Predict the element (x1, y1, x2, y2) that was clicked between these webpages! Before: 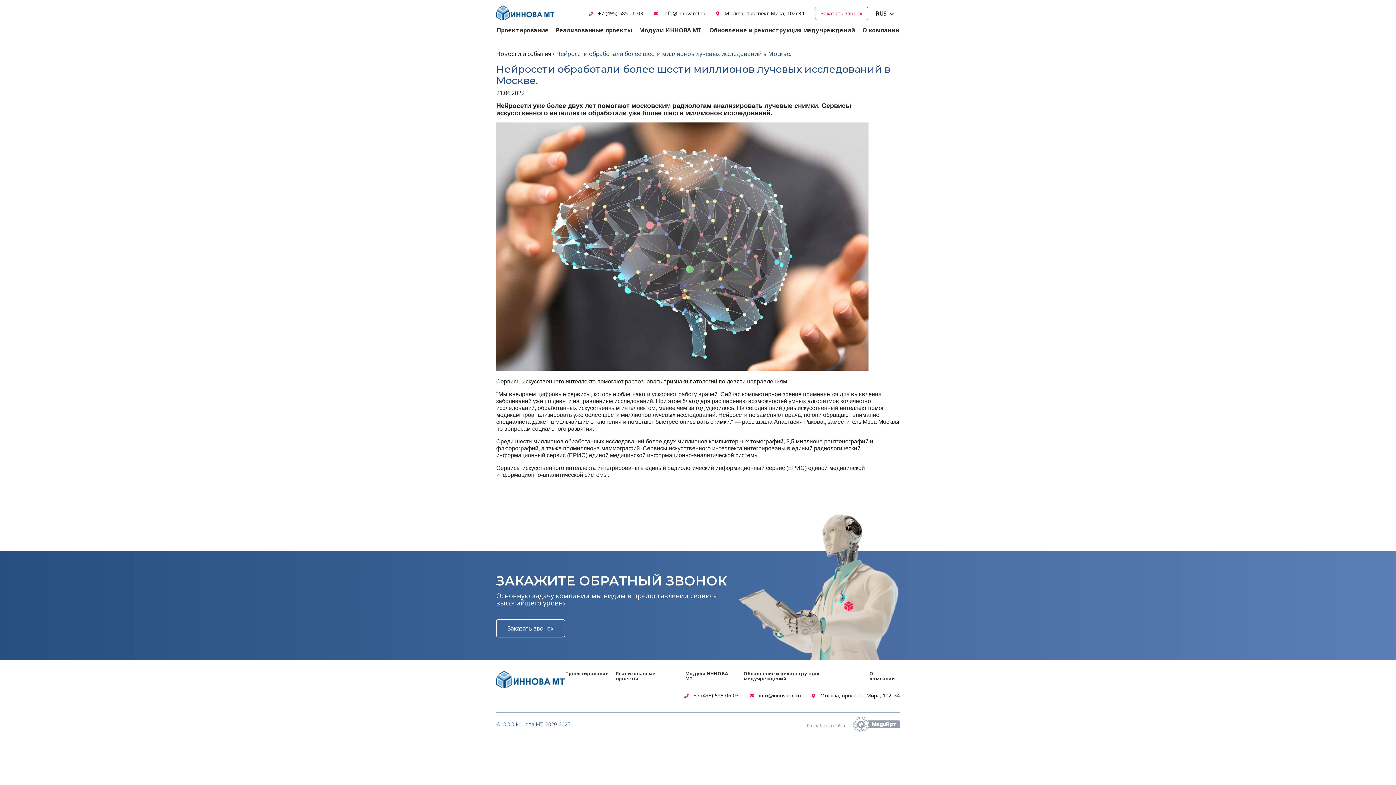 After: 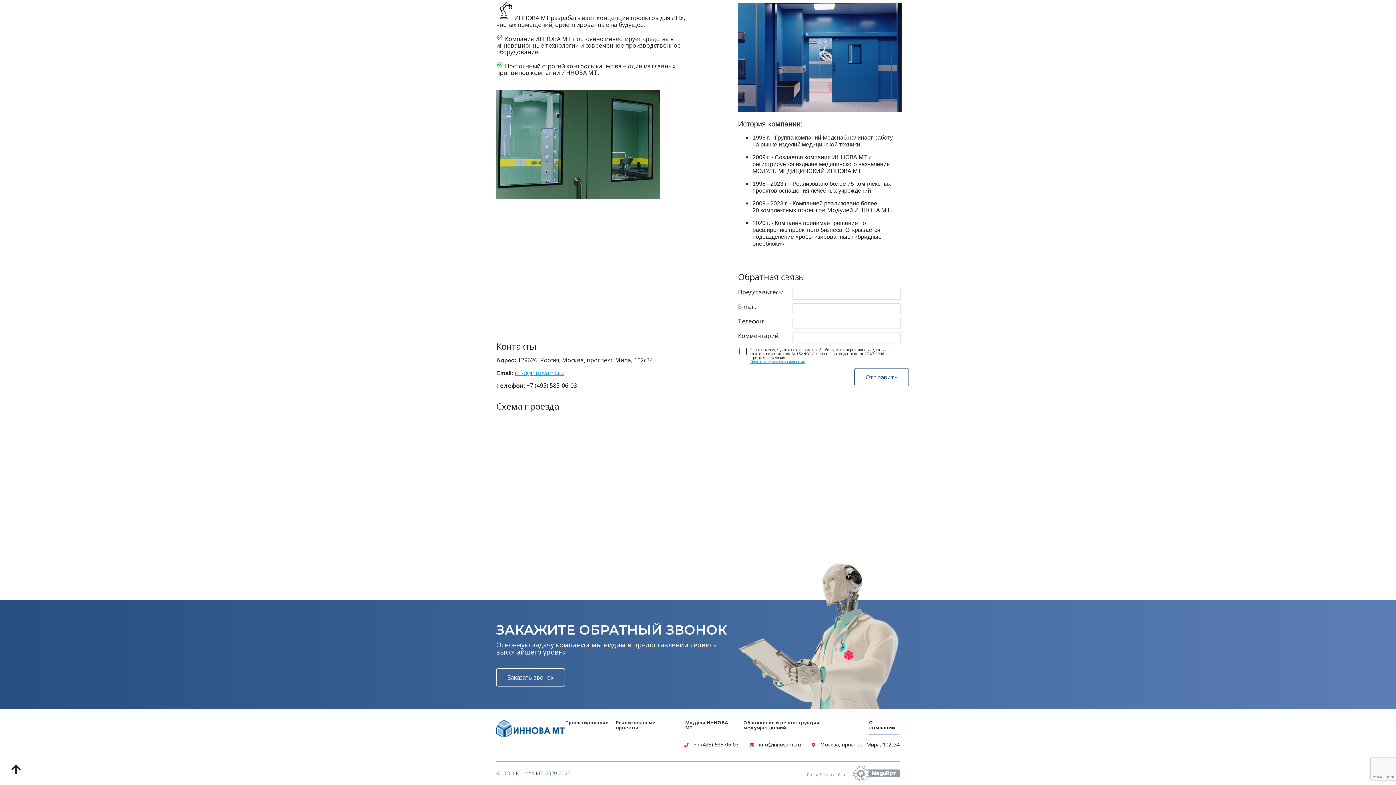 Action: bbox: (812, 692, 900, 699) label:  Москва, проспект Мира, 102с34